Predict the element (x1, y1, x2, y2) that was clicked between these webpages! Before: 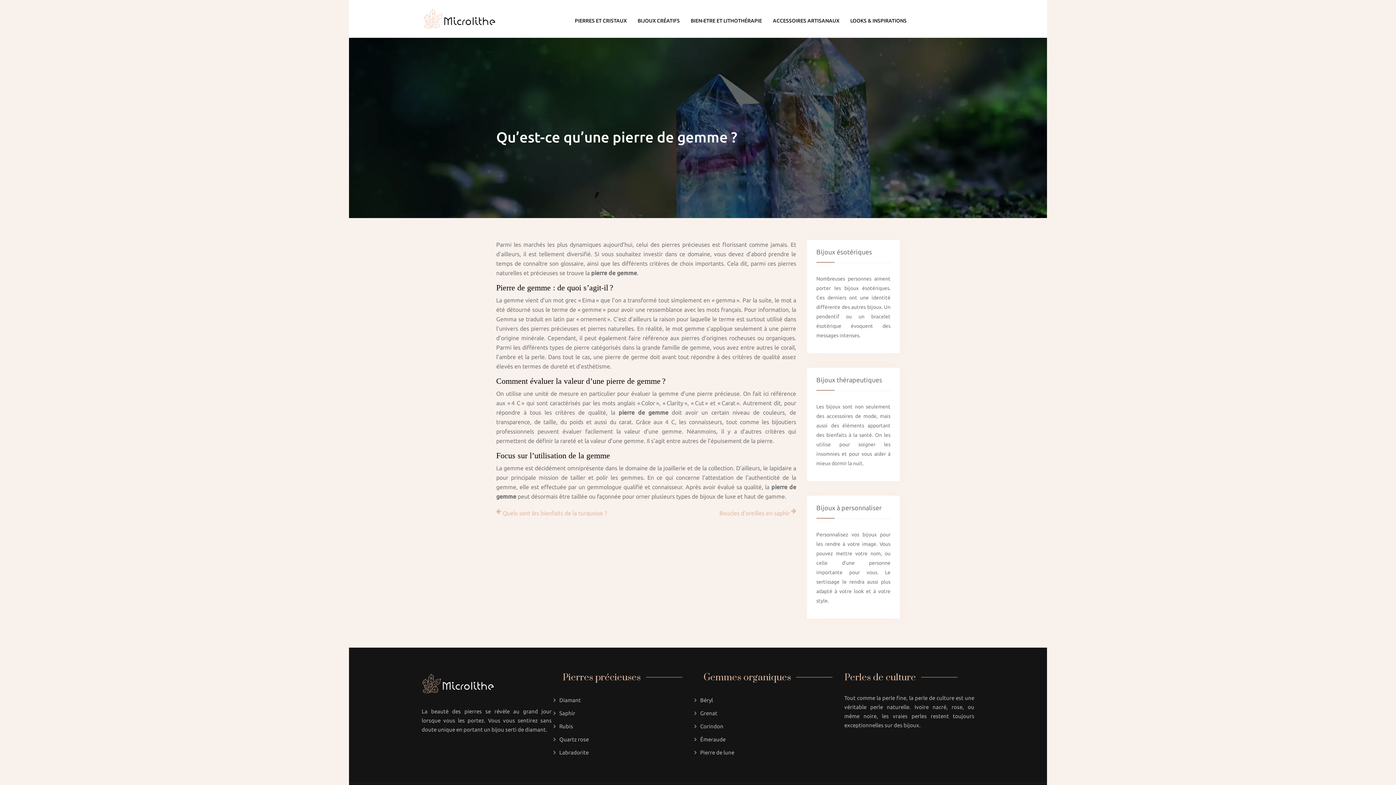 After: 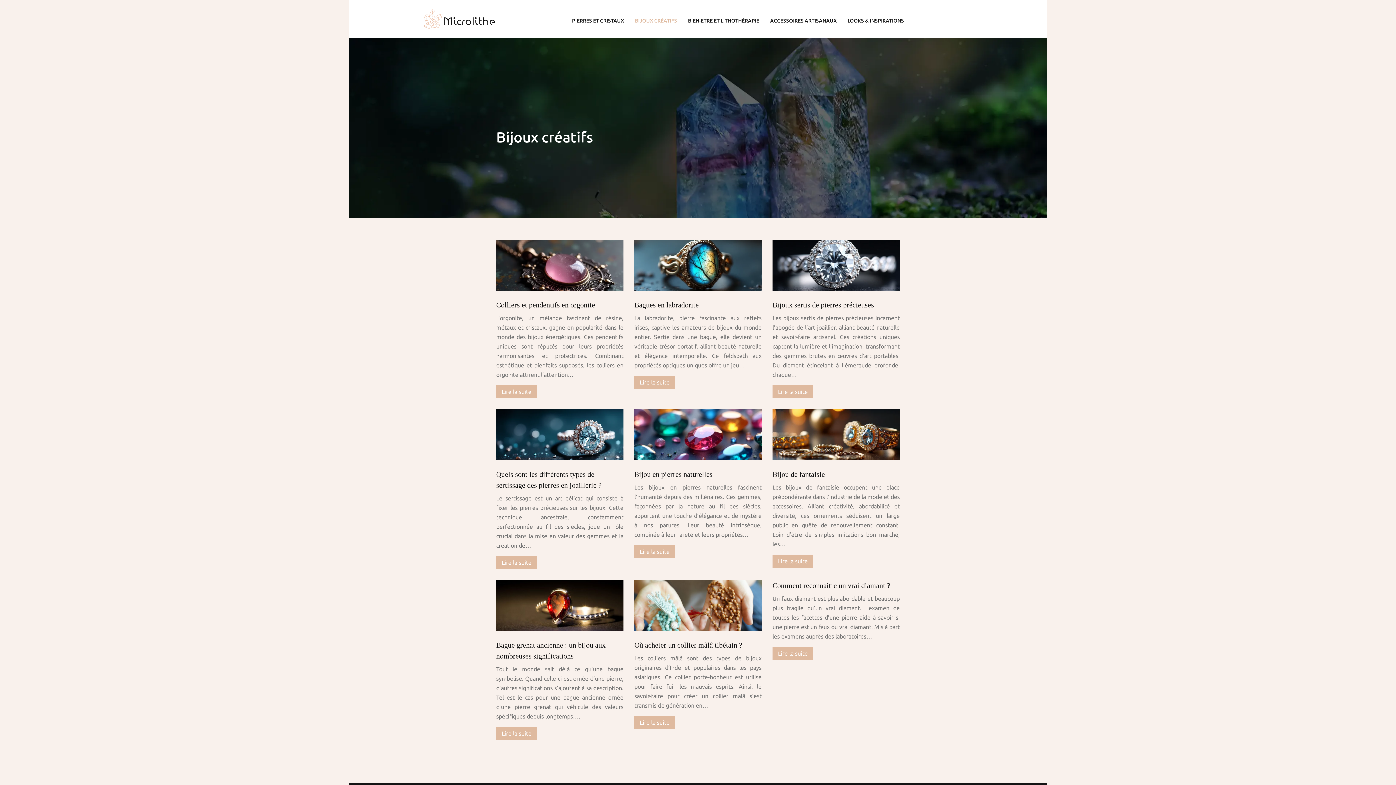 Action: label: BIJOUX CRÉATIFS bbox: (637, 16, 680, 25)